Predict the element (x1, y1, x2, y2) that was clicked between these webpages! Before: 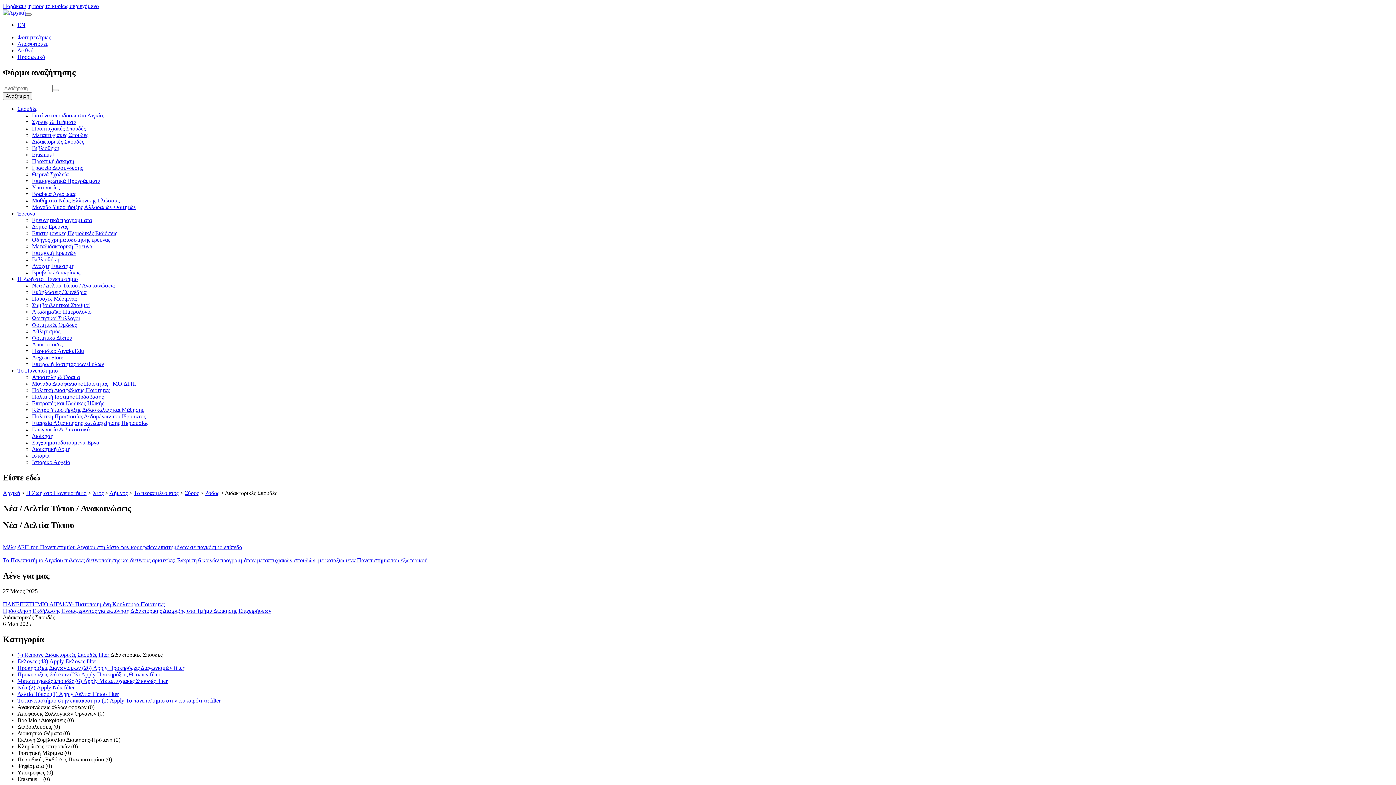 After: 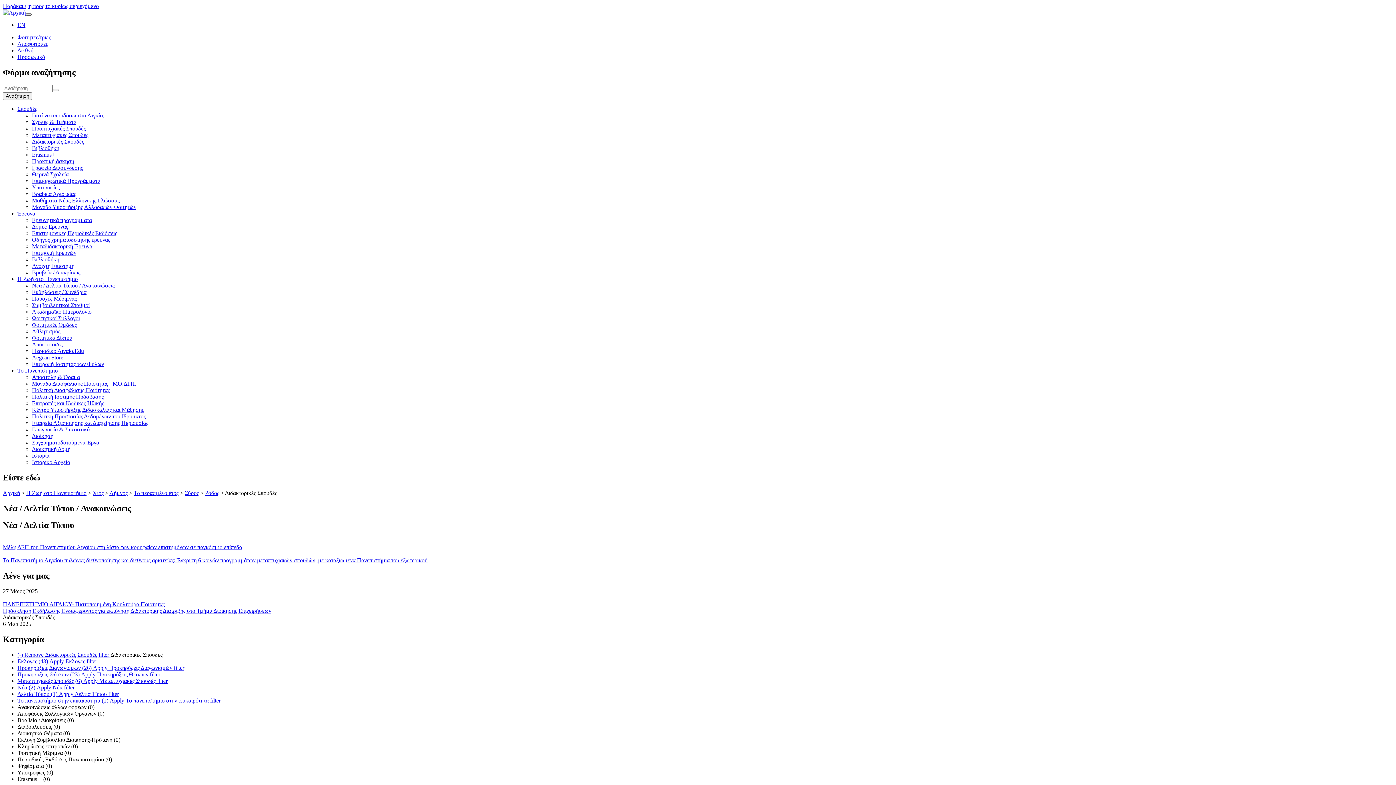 Action: bbox: (25, 13, 31, 15) label: Toggle navigation